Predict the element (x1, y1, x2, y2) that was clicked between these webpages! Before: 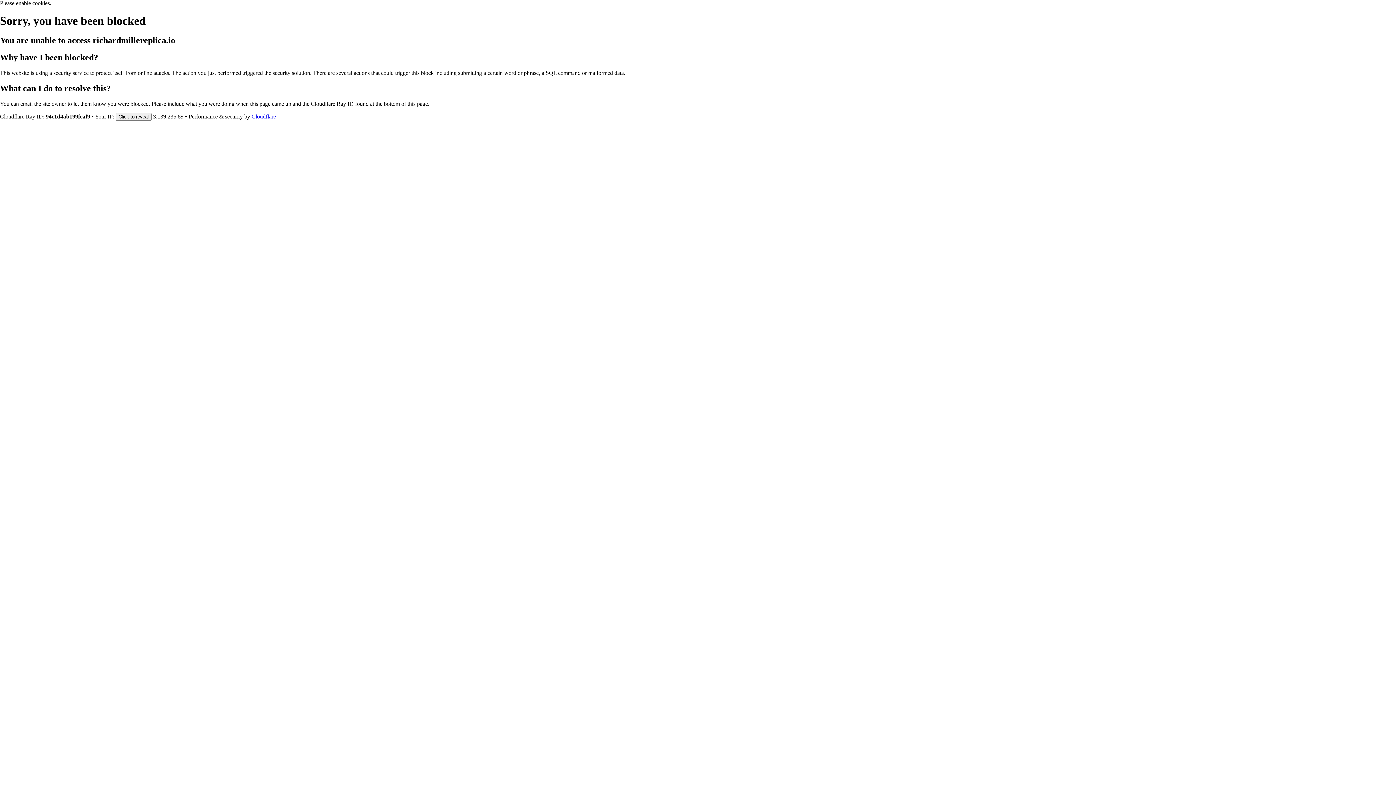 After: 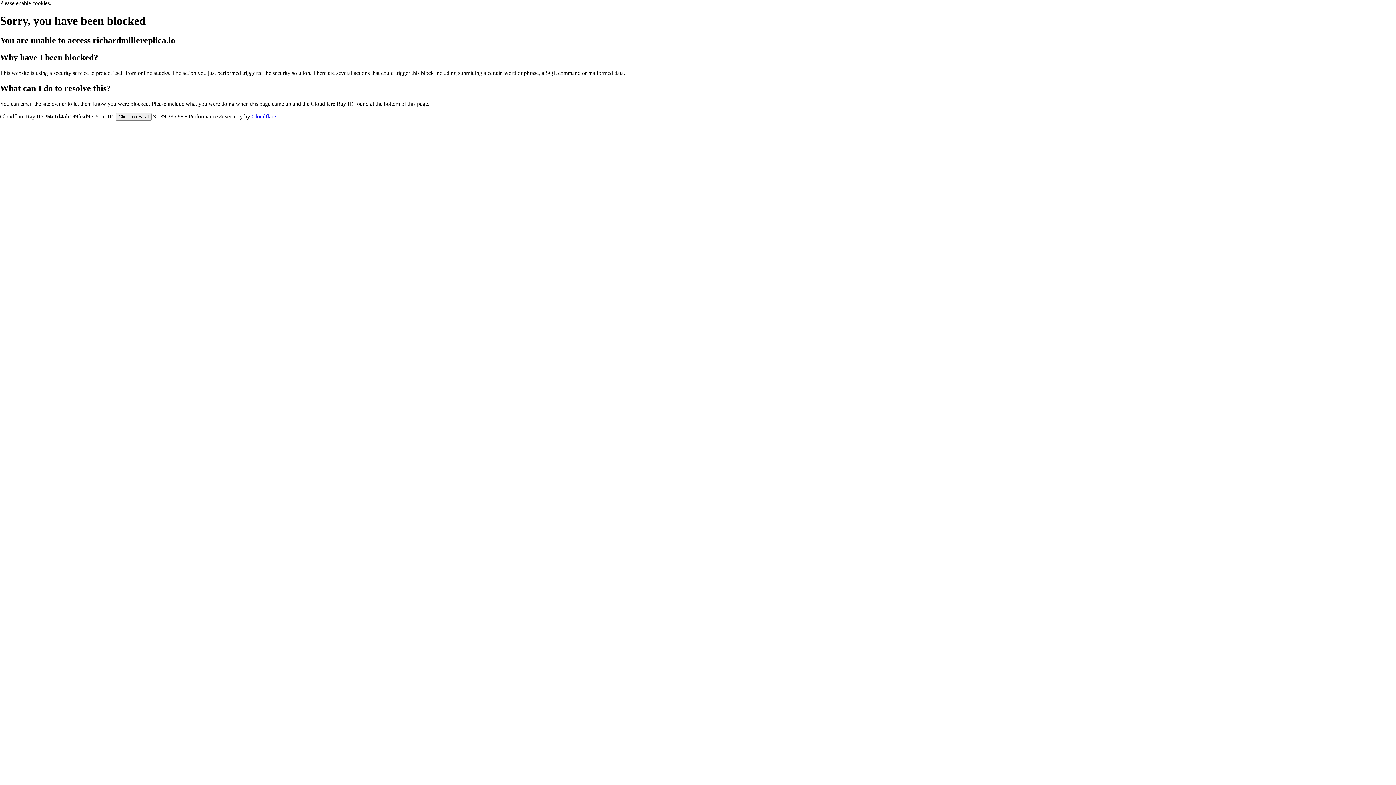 Action: label: Cloudflare bbox: (251, 113, 276, 119)